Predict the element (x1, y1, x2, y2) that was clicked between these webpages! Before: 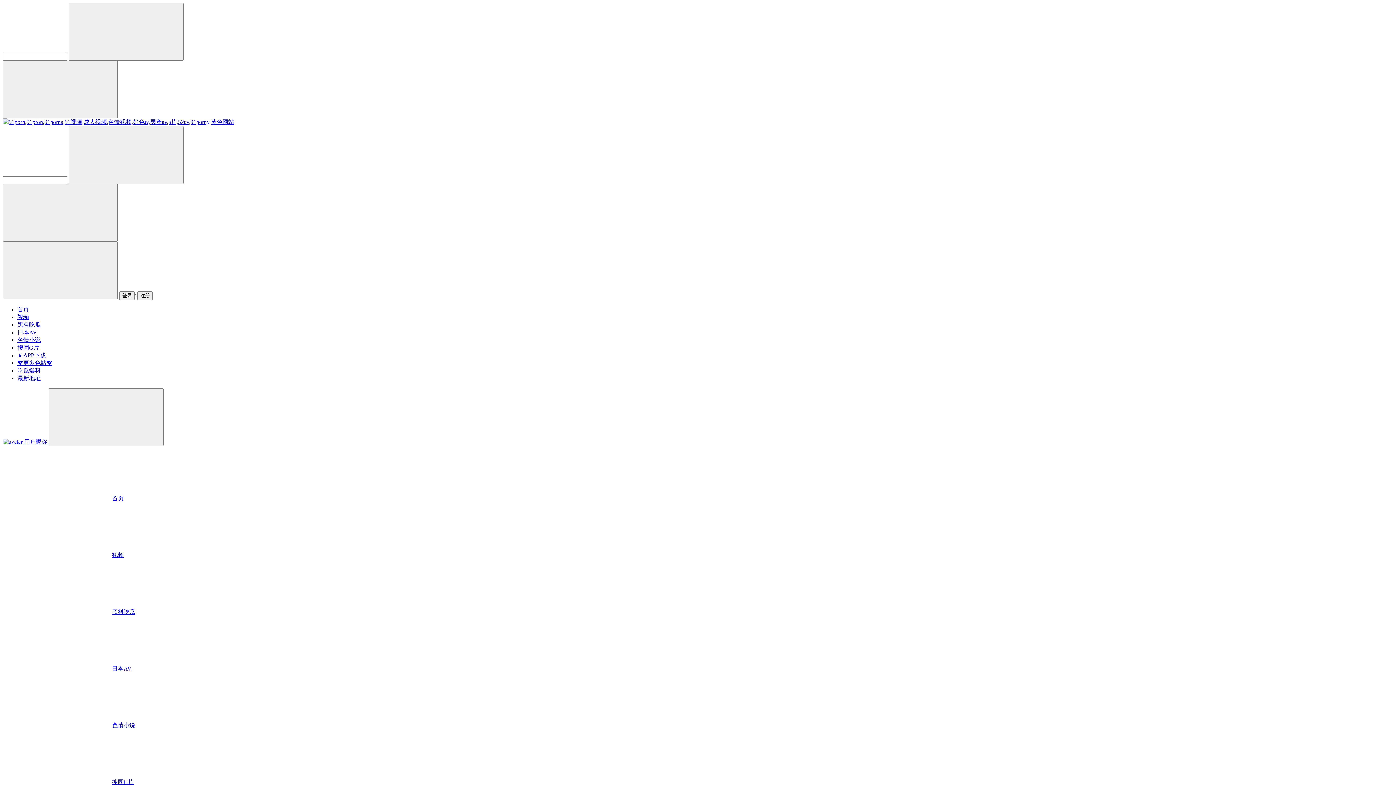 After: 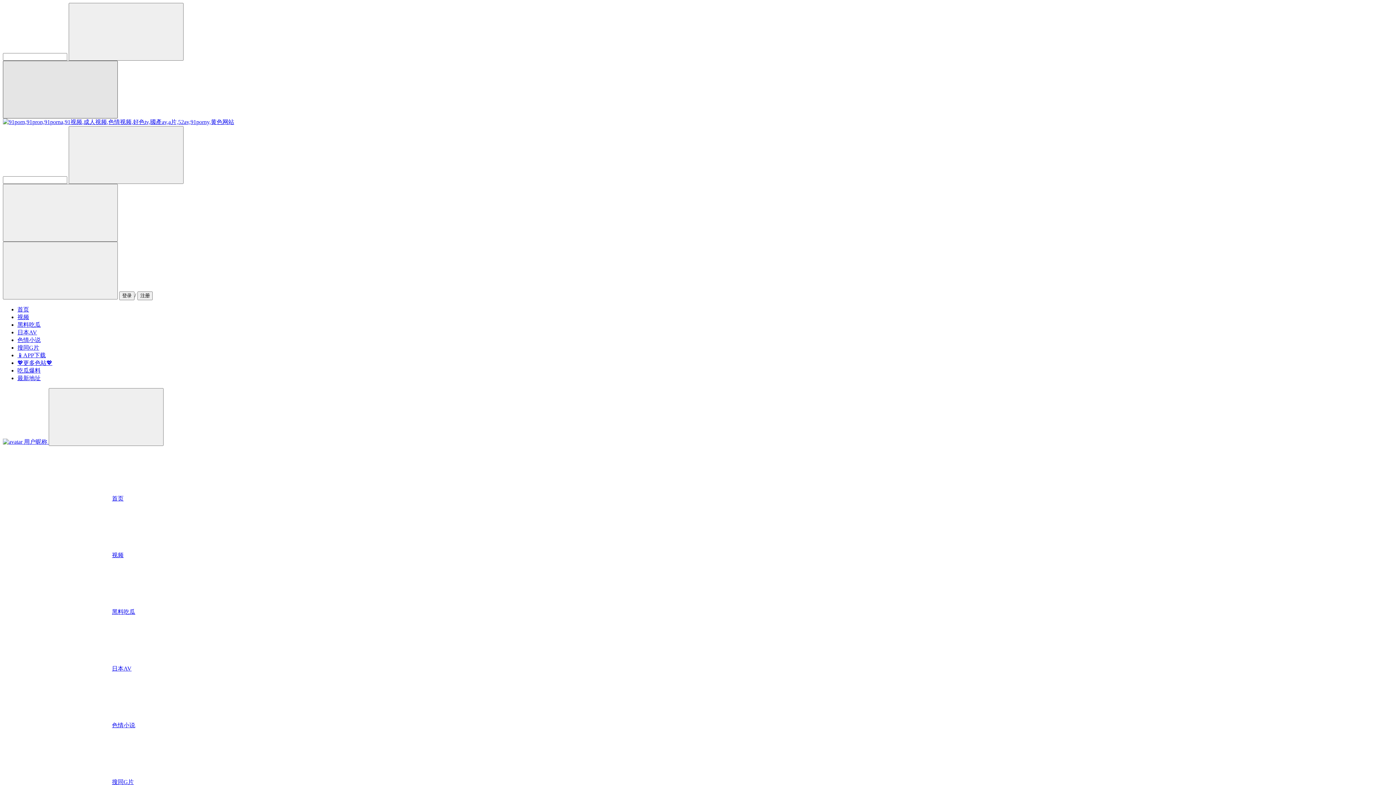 Action: bbox: (2, 60, 117, 118)